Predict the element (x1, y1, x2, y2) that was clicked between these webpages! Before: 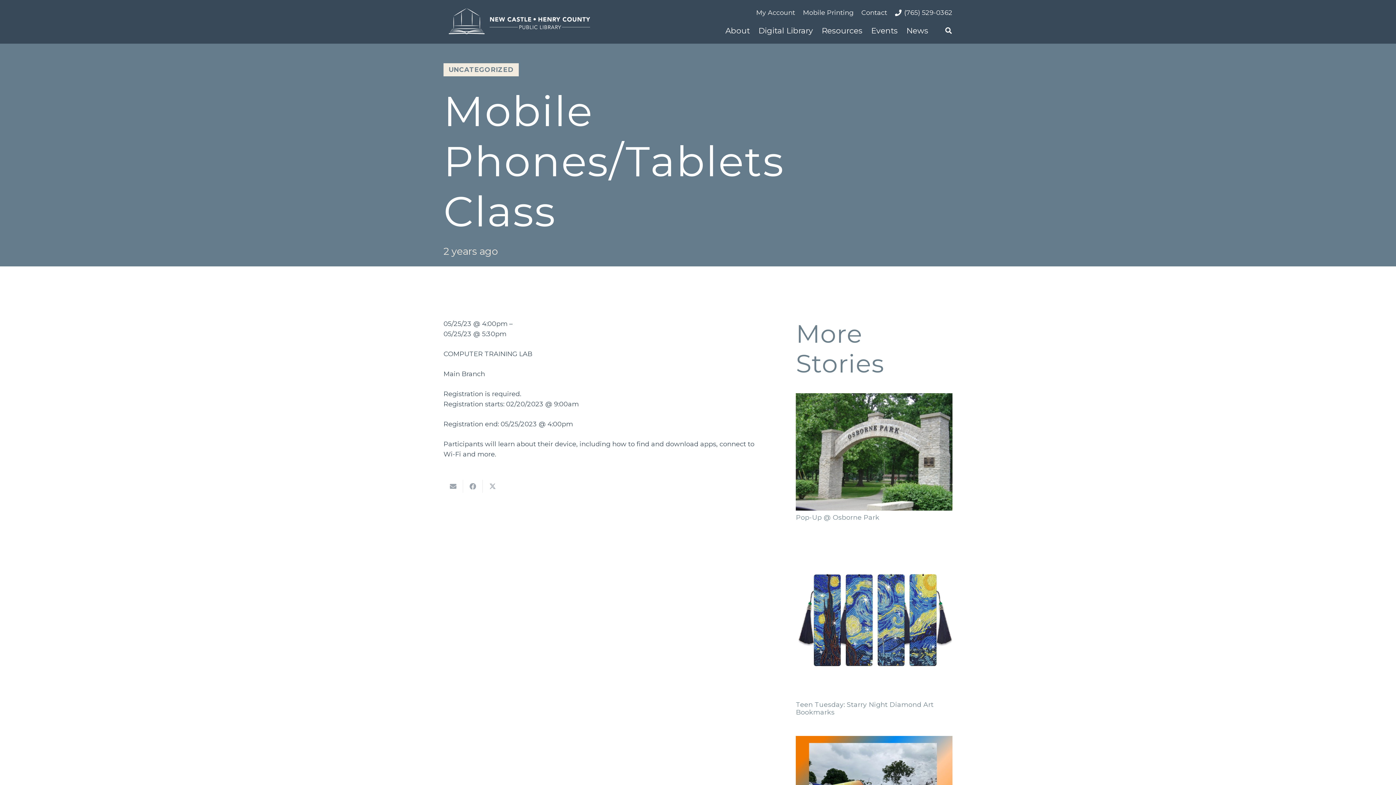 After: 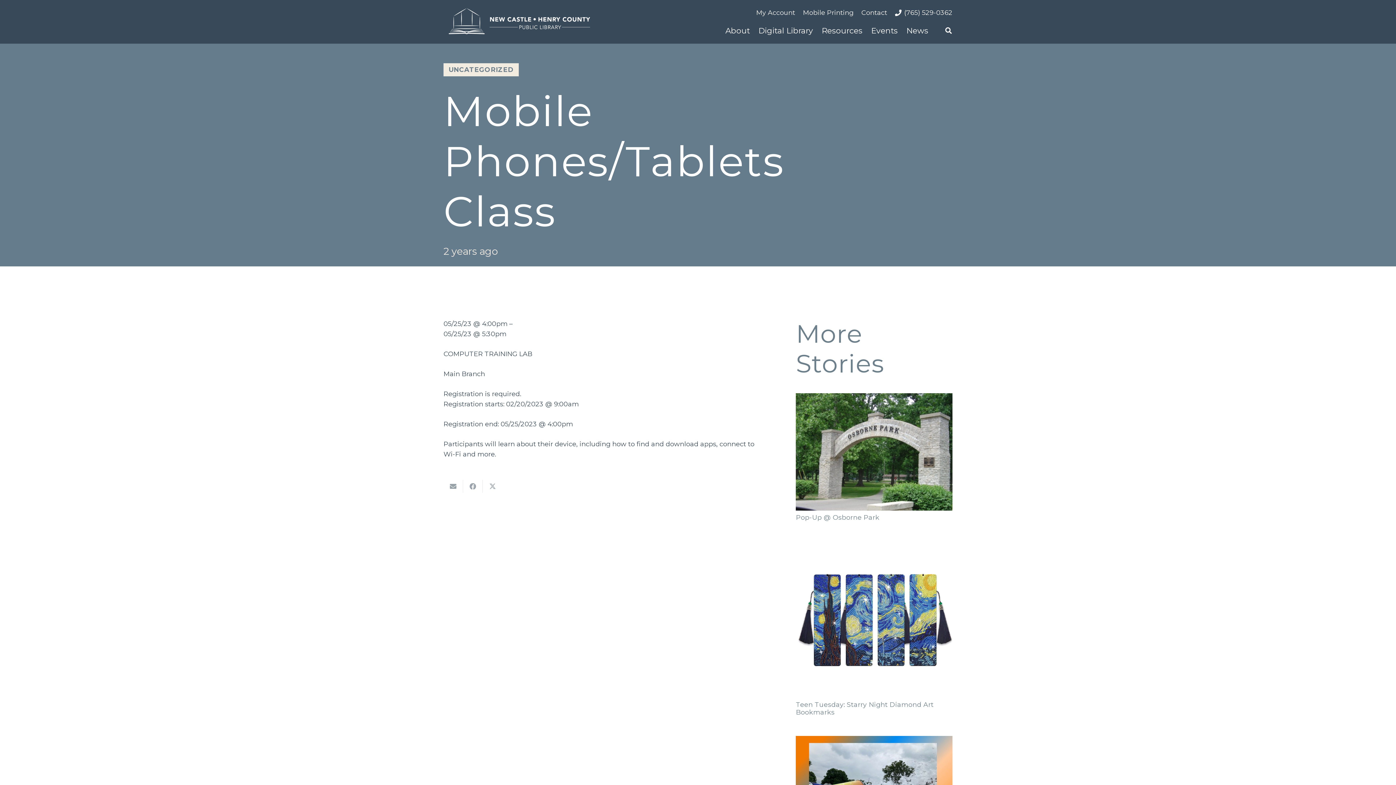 Action: bbox: (443, 479, 463, 493) label: Email this